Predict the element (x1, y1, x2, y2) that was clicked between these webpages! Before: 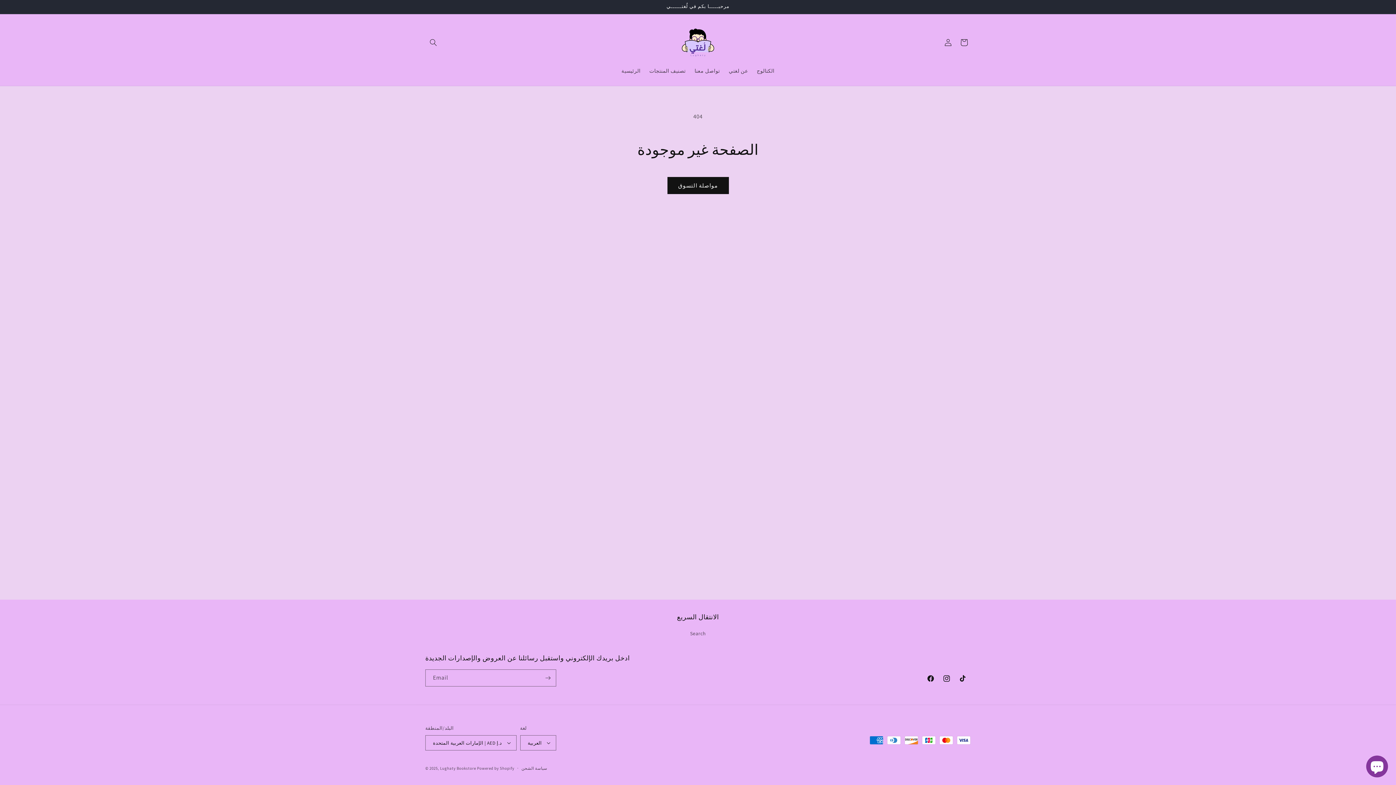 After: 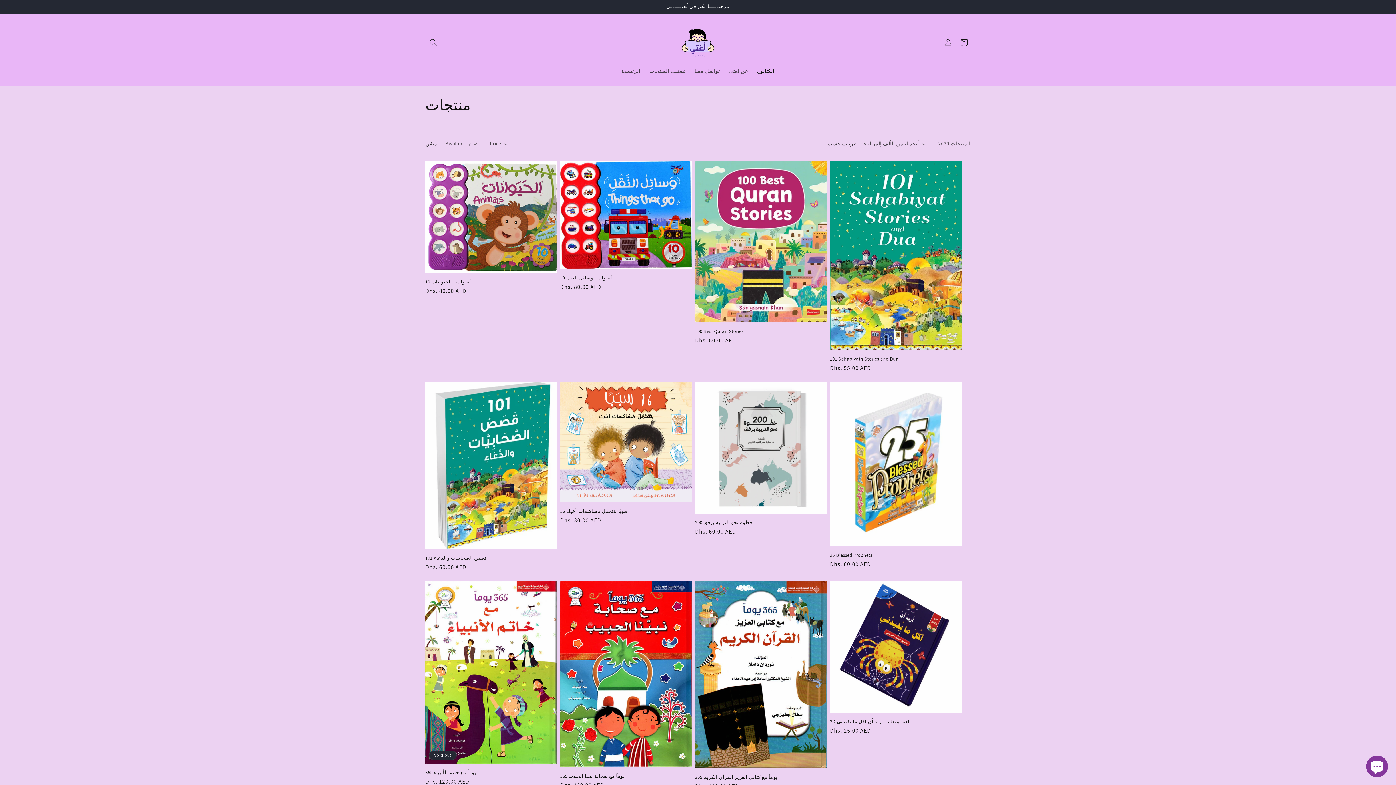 Action: label: مواصلة التسوق bbox: (667, 177, 728, 194)